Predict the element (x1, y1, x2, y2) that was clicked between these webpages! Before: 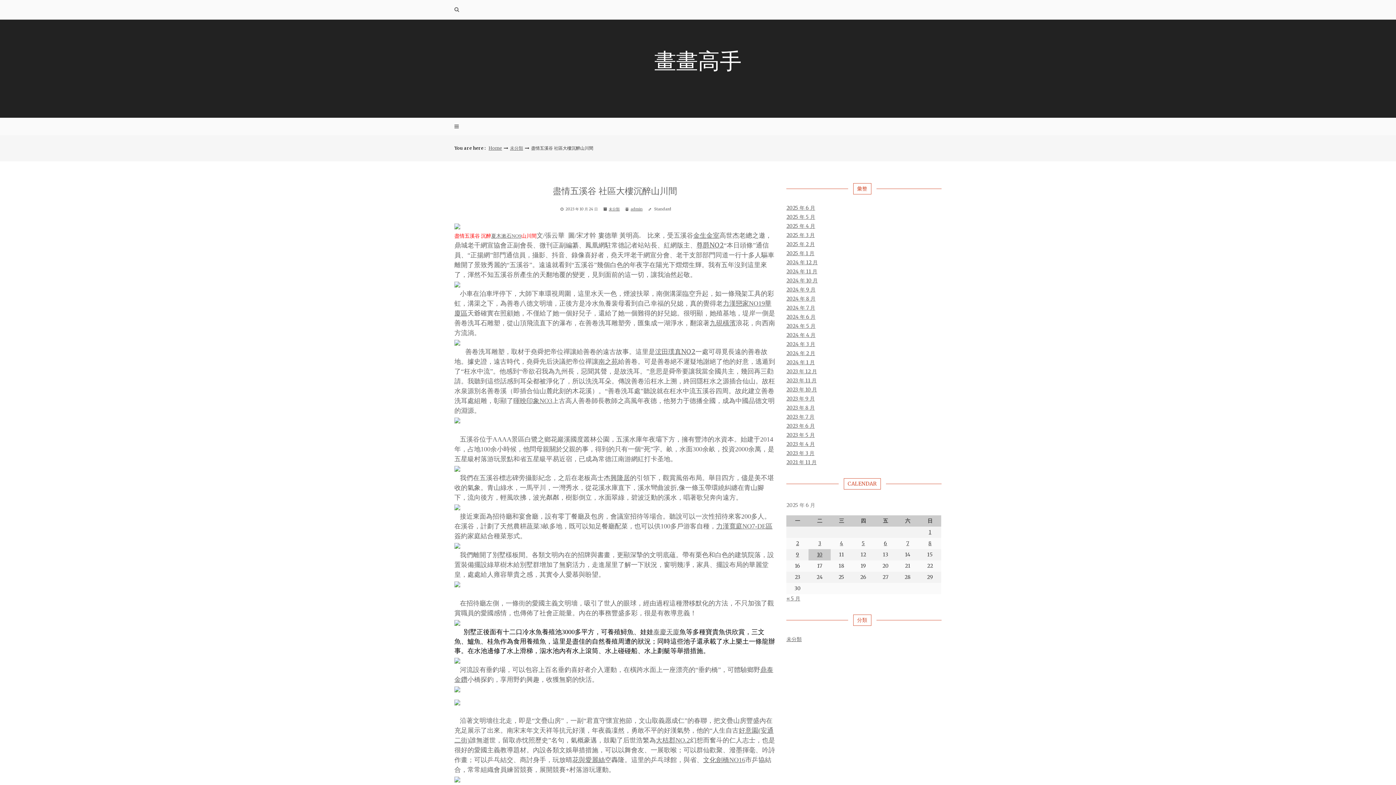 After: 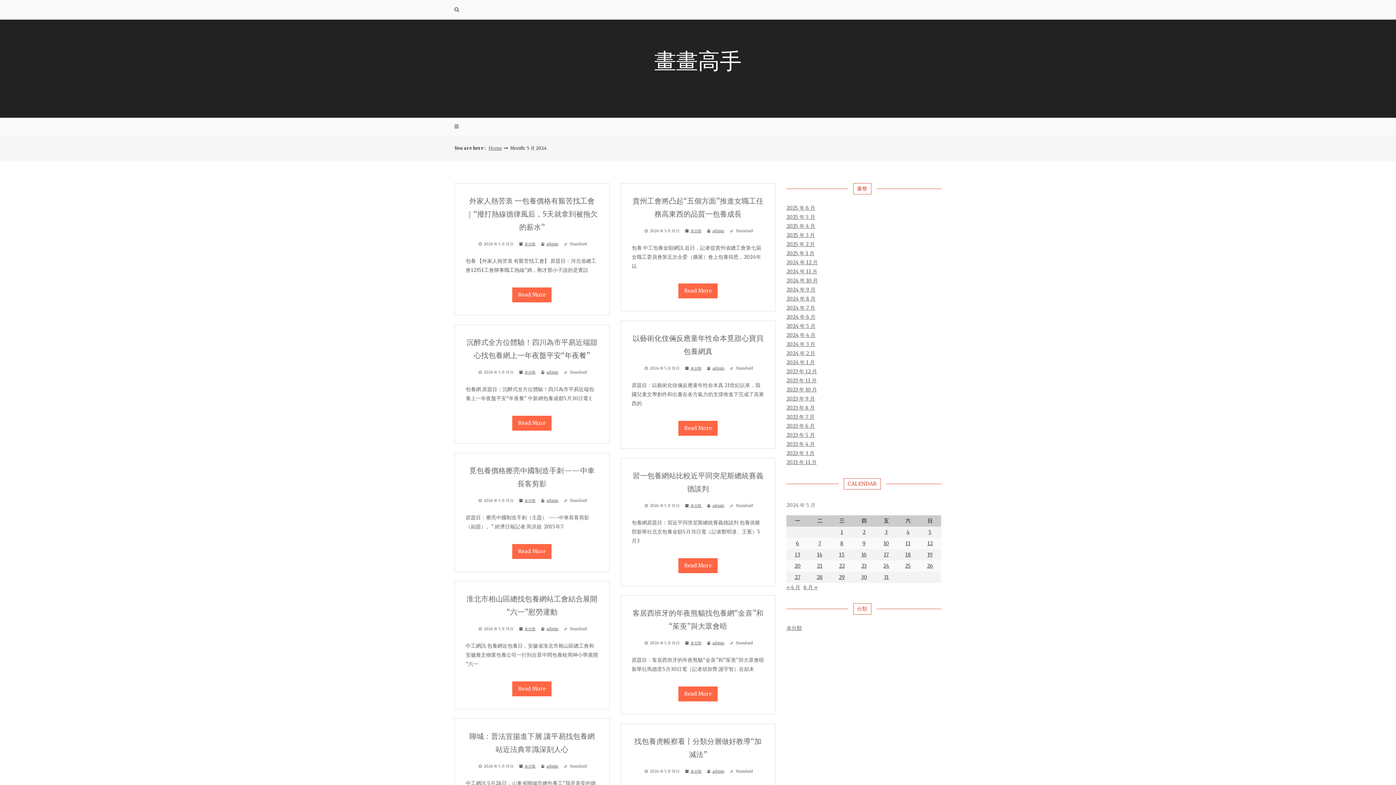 Action: bbox: (786, 322, 815, 329) label: 2024 年 5 月